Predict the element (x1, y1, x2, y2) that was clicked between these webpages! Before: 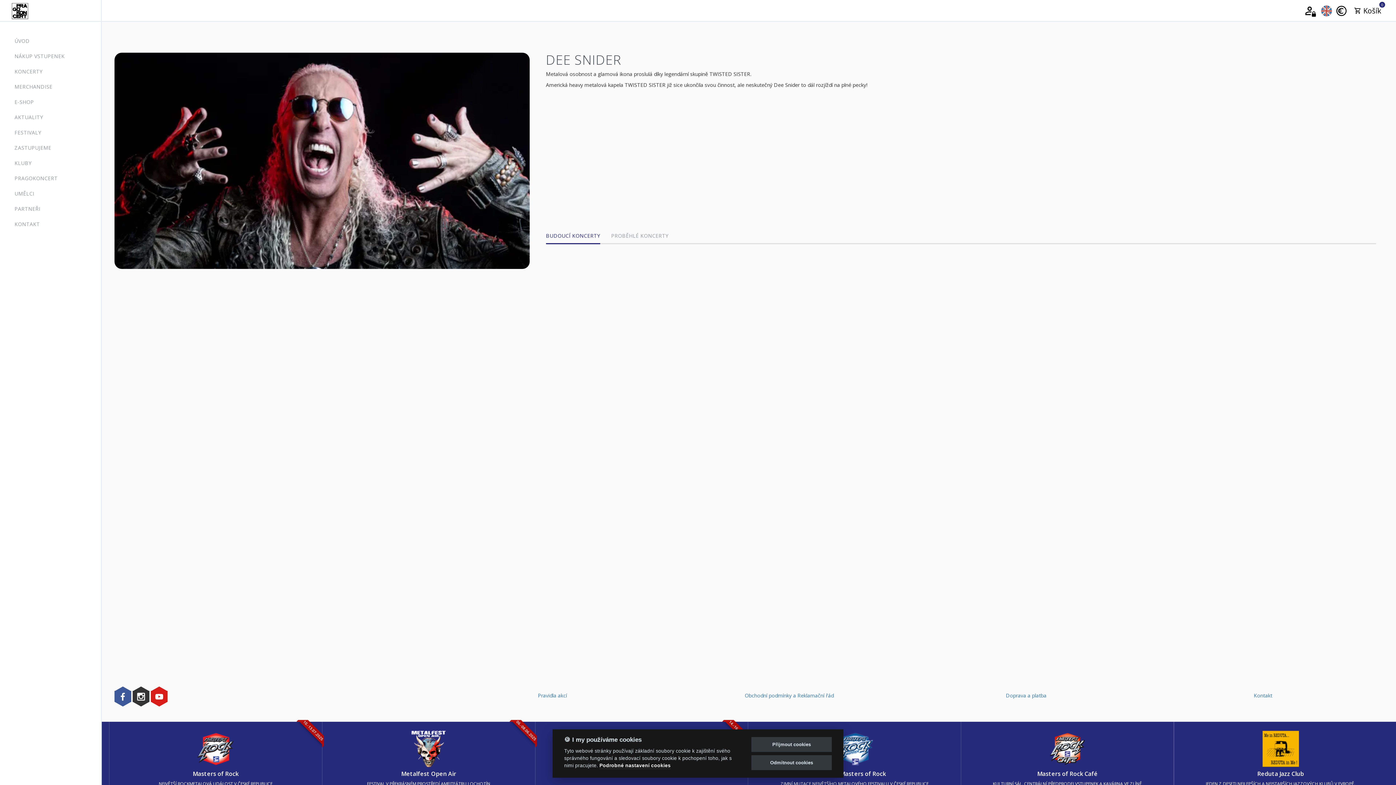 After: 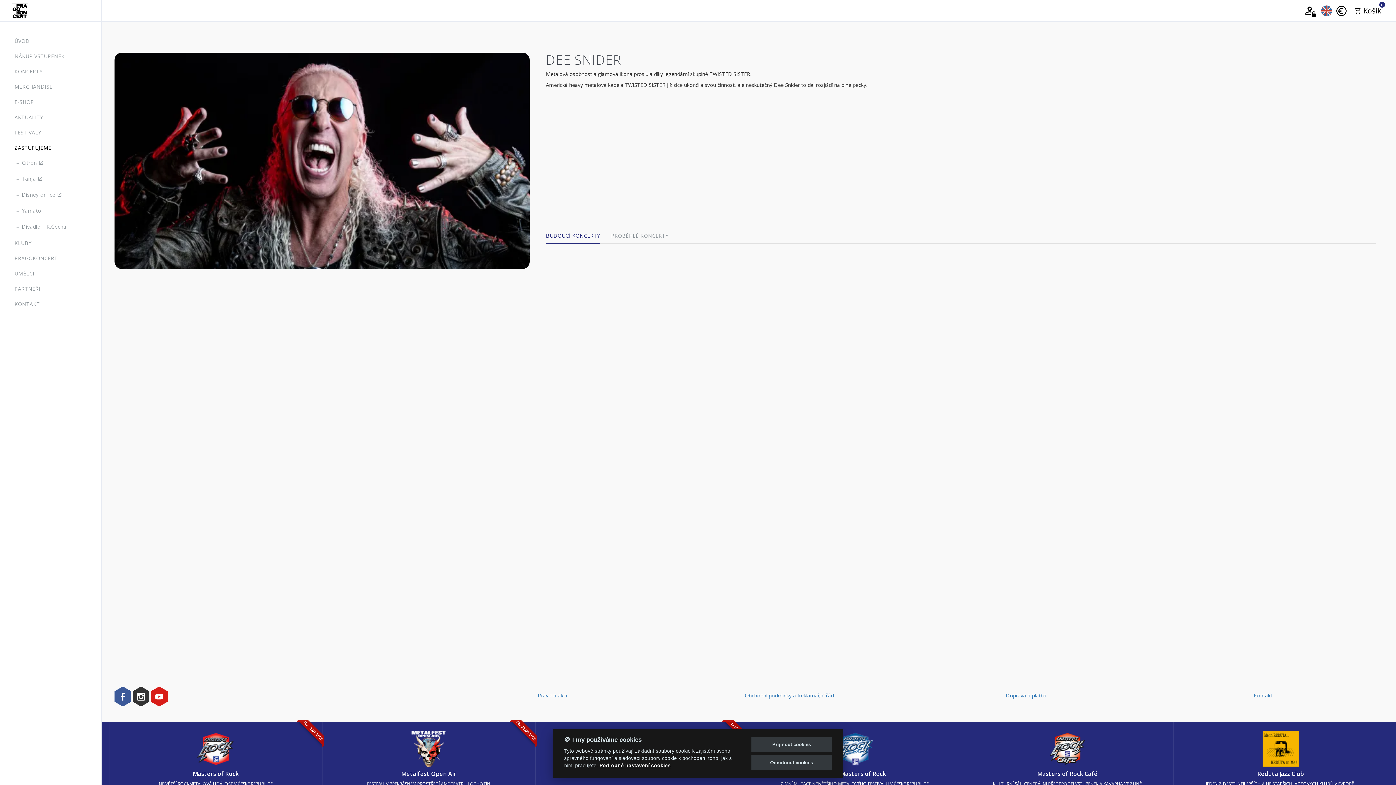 Action: bbox: (0, 139, 71, 154) label: ZASTUPUJEME